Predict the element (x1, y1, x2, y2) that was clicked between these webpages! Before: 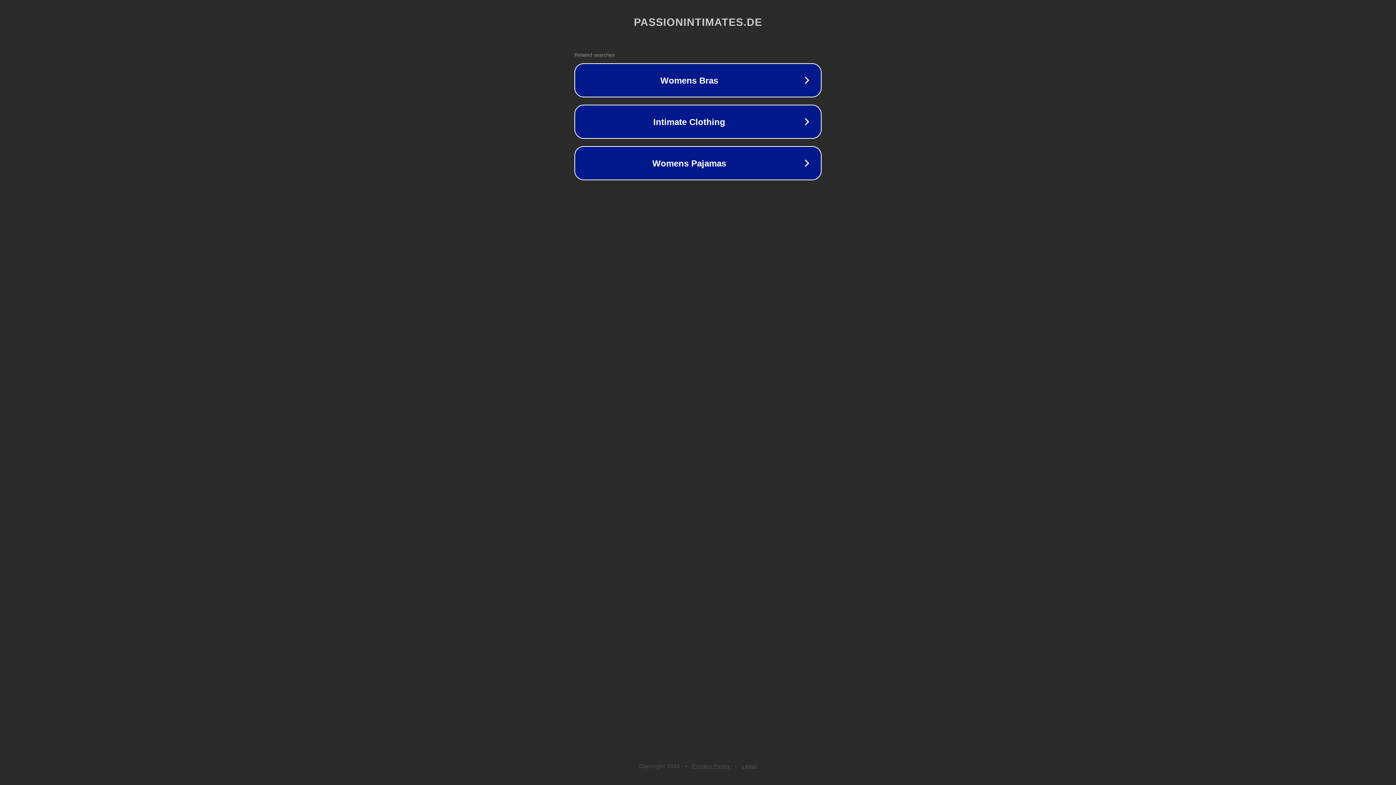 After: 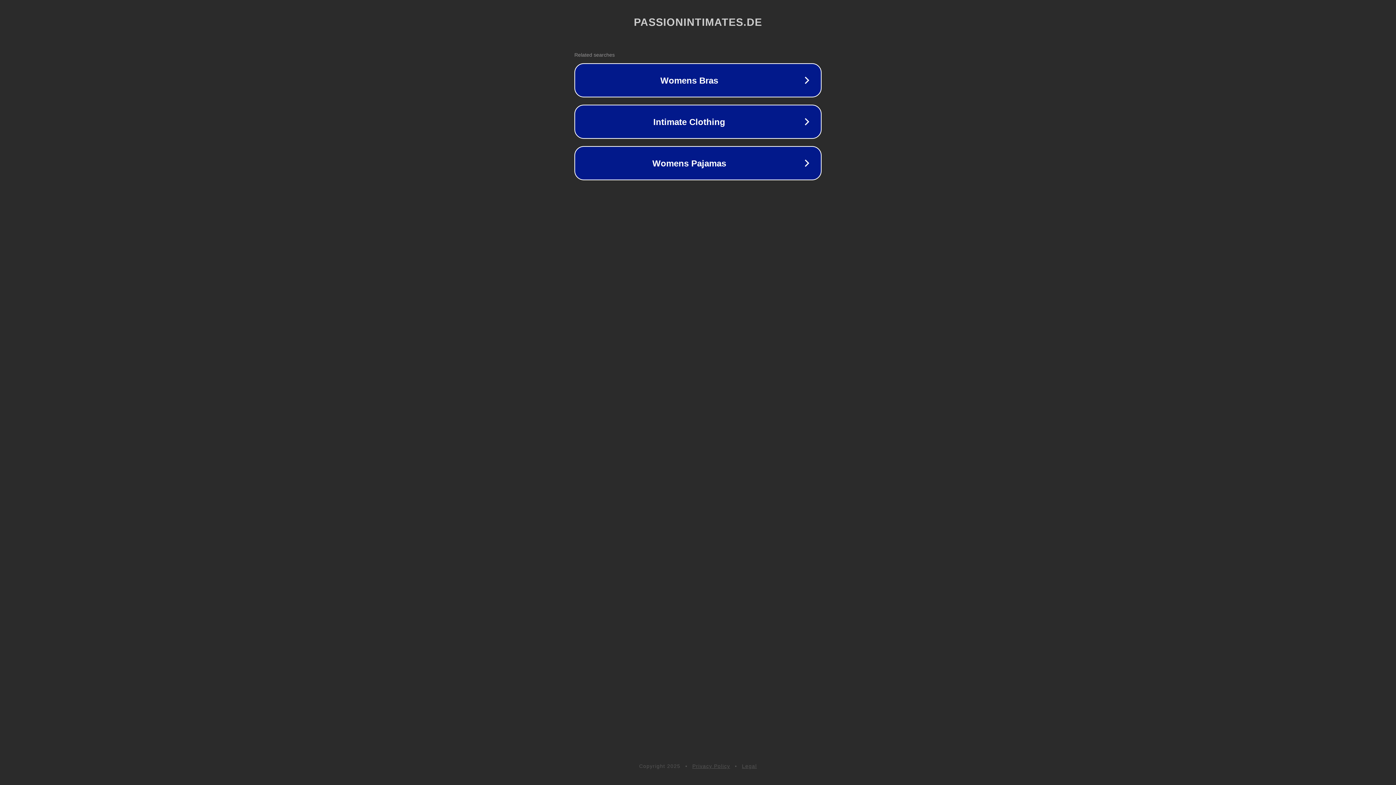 Action: bbox: (742, 763, 757, 769) label: Legal